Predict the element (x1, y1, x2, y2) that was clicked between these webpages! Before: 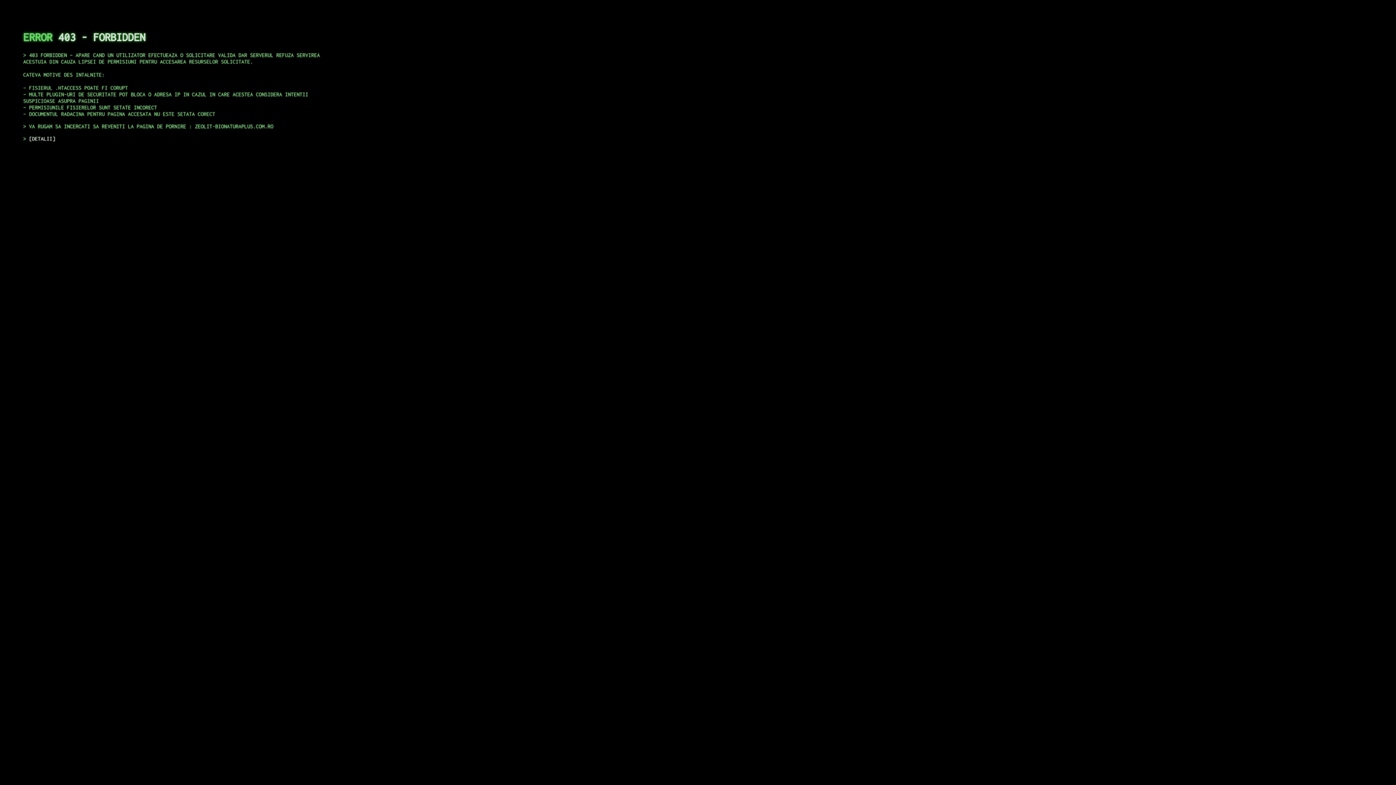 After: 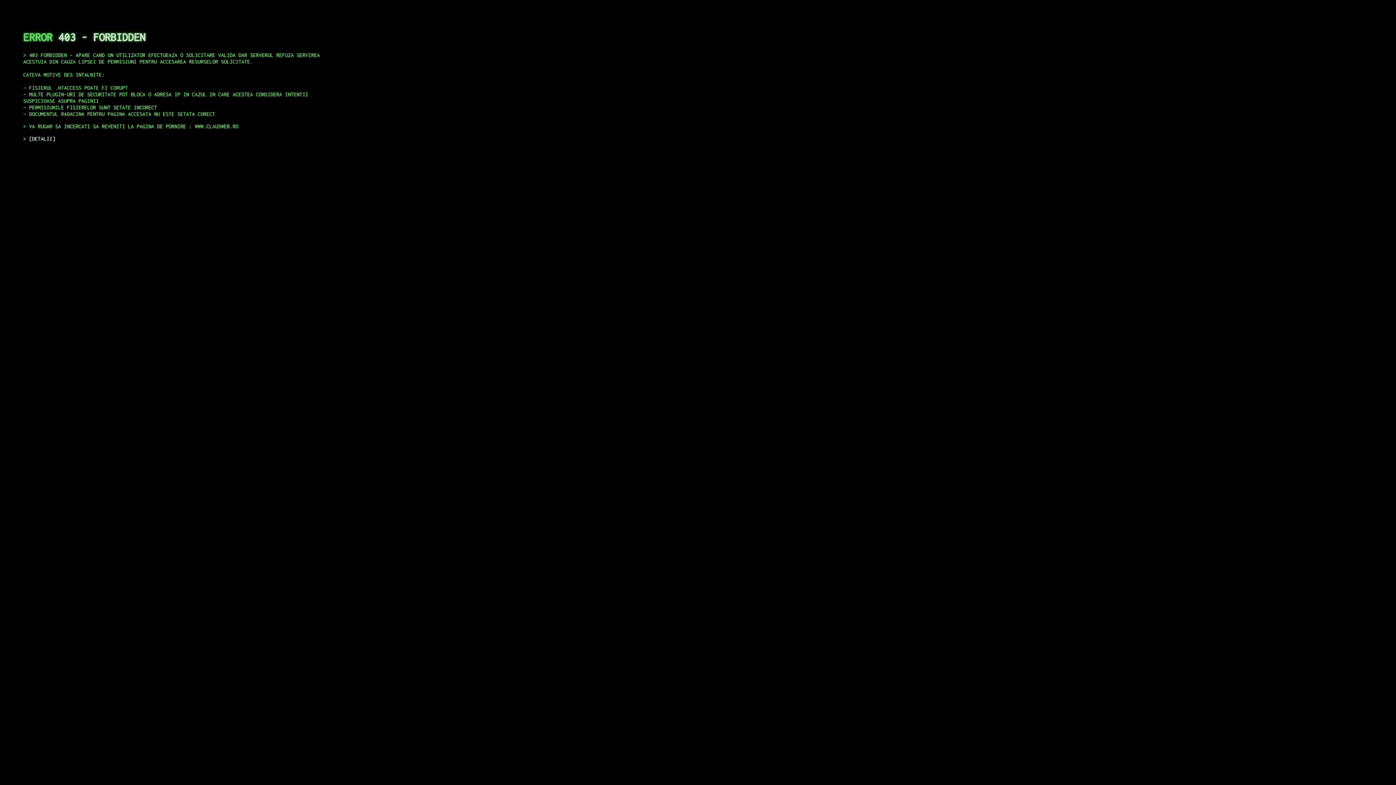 Action: bbox: (29, 135, 55, 141) label: DETALII